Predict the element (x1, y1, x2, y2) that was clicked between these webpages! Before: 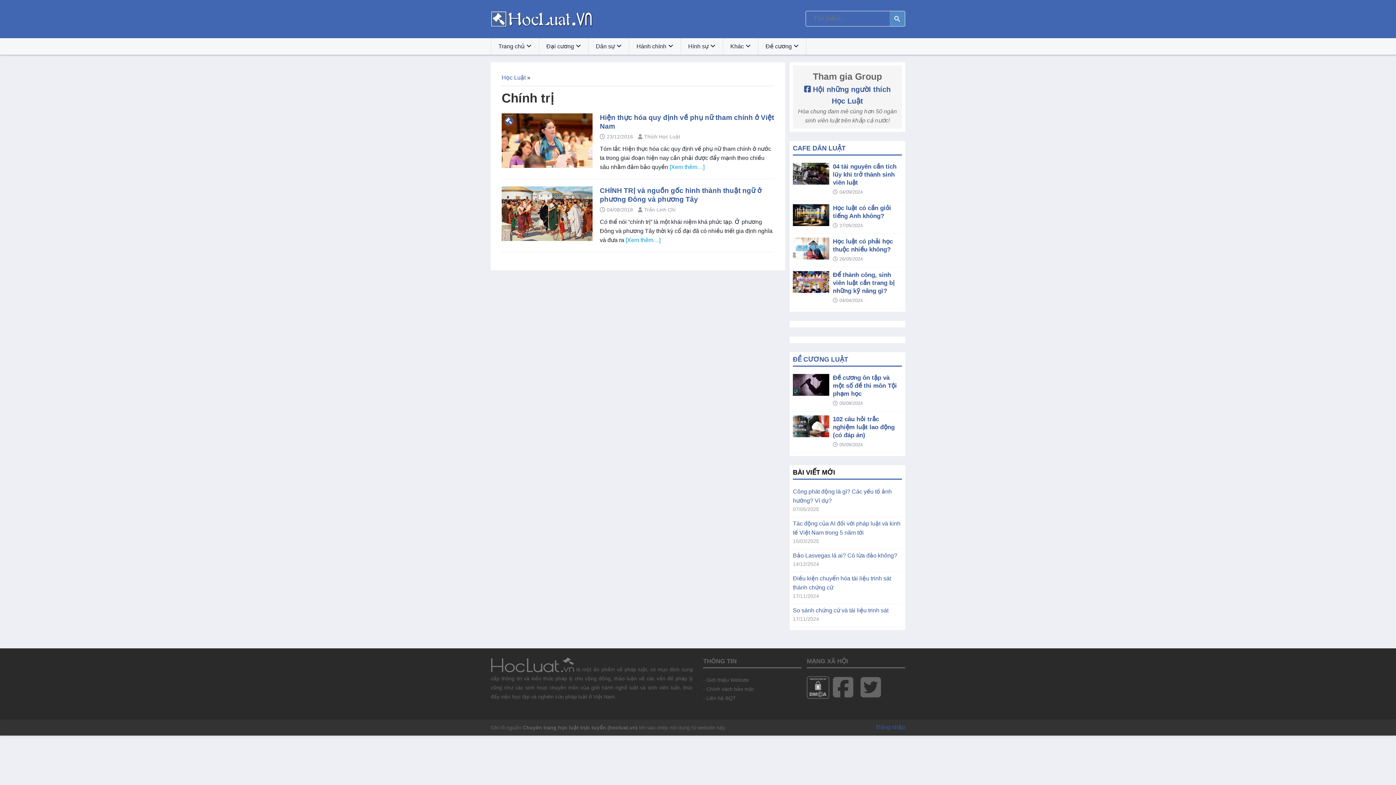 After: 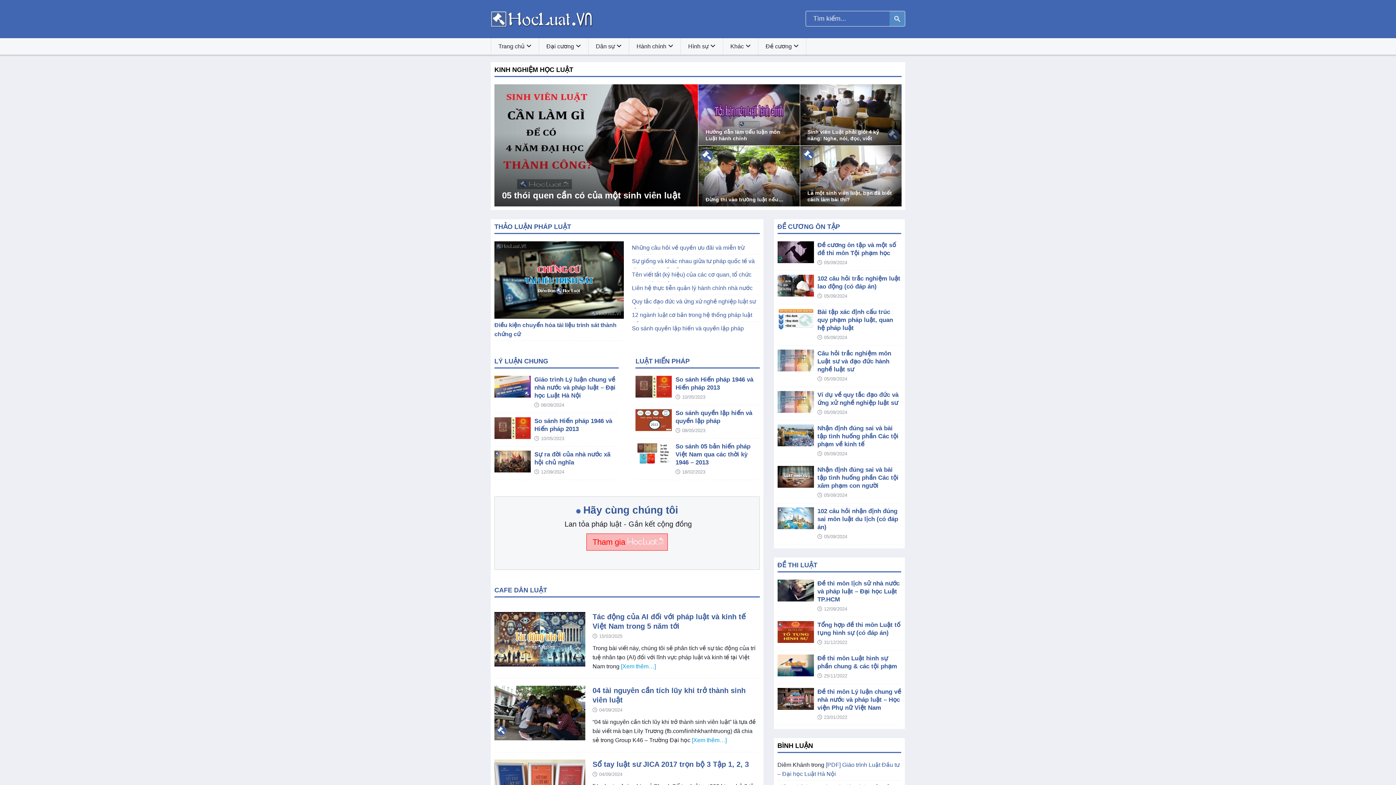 Action: label: Học Luật bbox: (501, 74, 525, 80)